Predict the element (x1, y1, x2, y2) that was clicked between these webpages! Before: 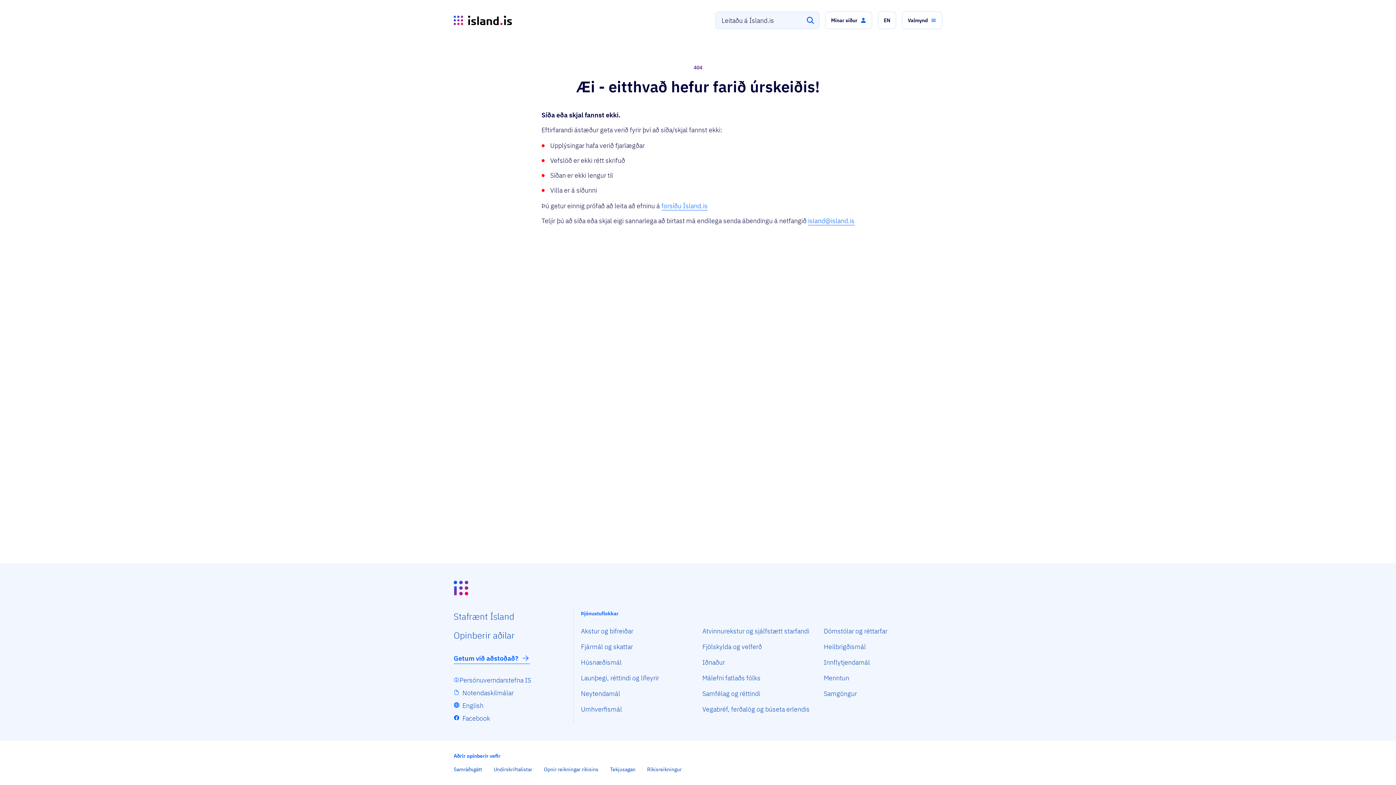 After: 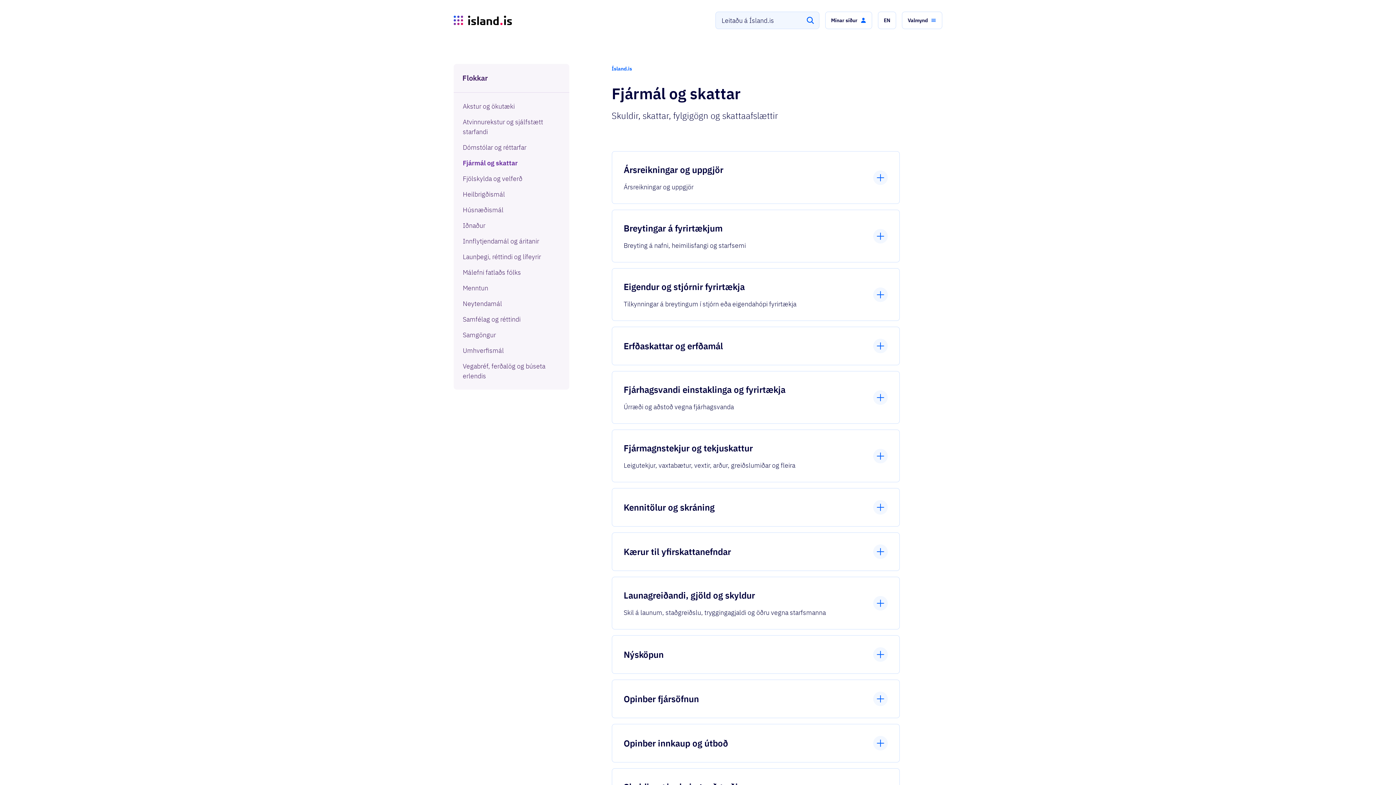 Action: bbox: (581, 642, 633, 652) label: Fjármál og skattar